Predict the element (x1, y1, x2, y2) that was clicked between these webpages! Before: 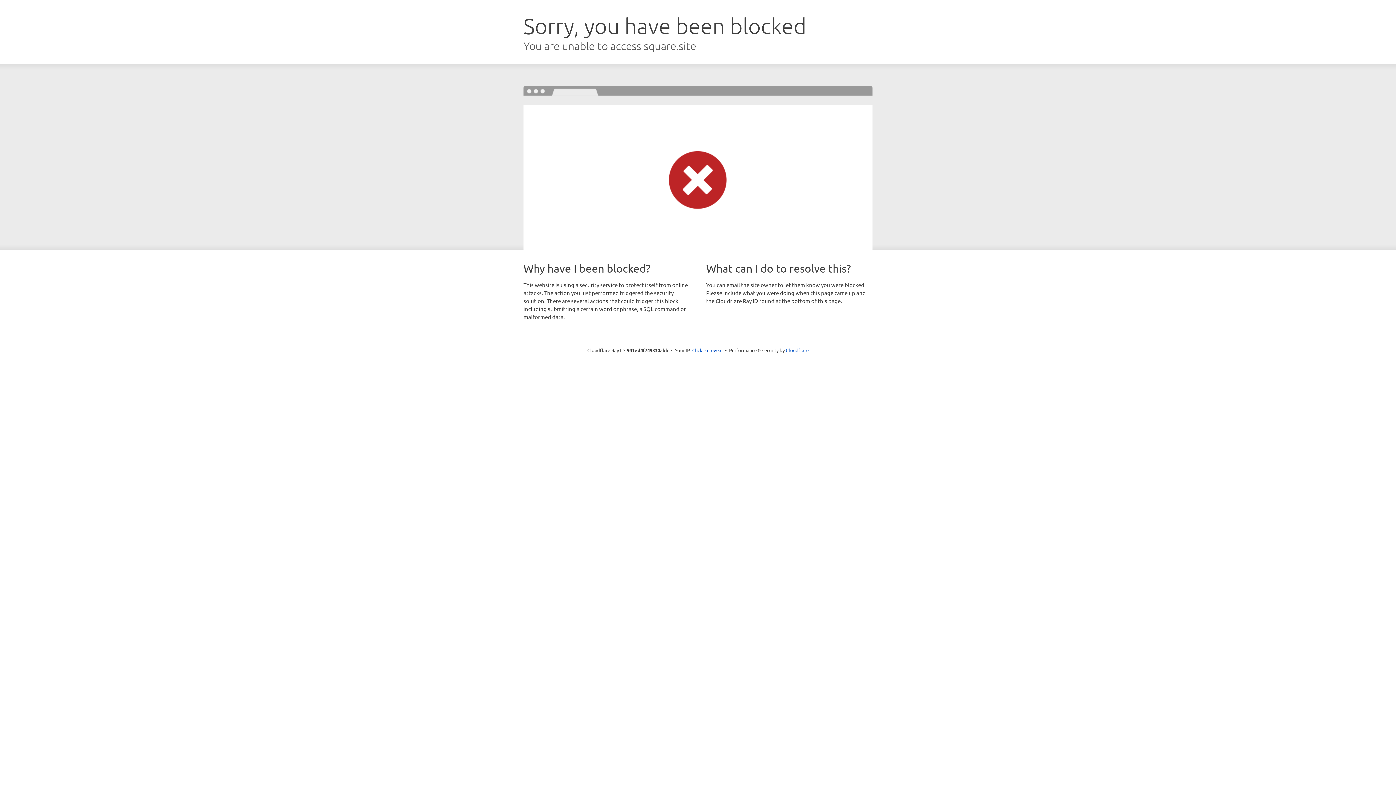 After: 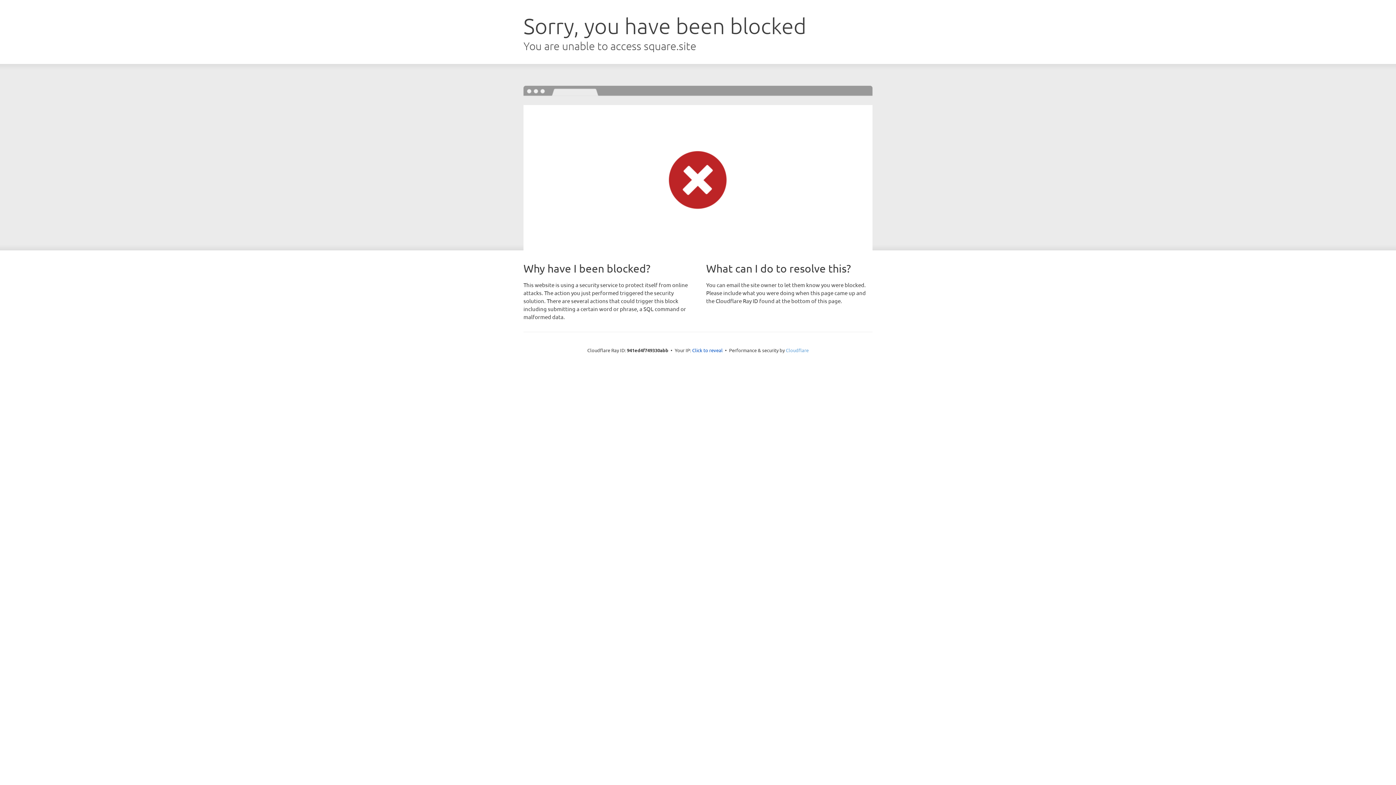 Action: label: Cloudflare bbox: (786, 347, 808, 353)